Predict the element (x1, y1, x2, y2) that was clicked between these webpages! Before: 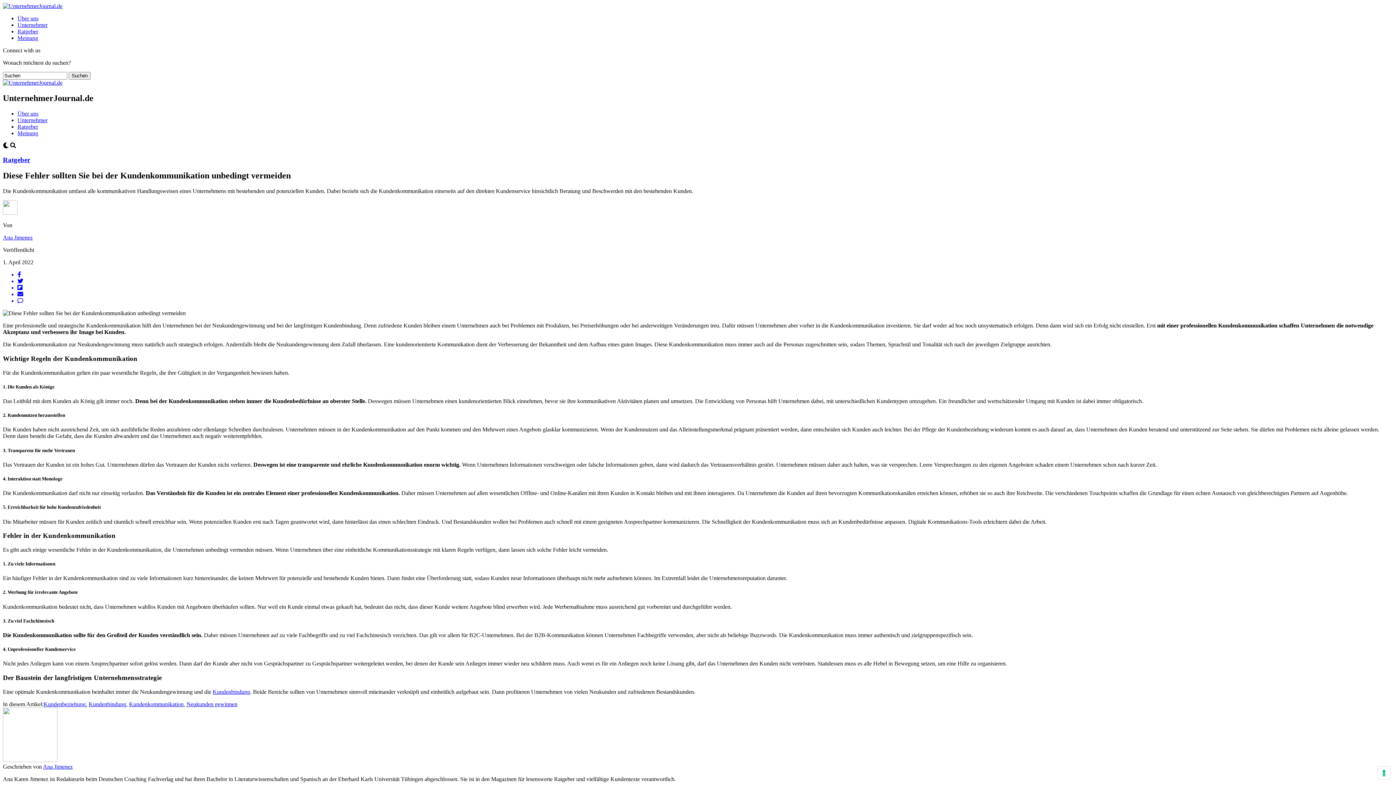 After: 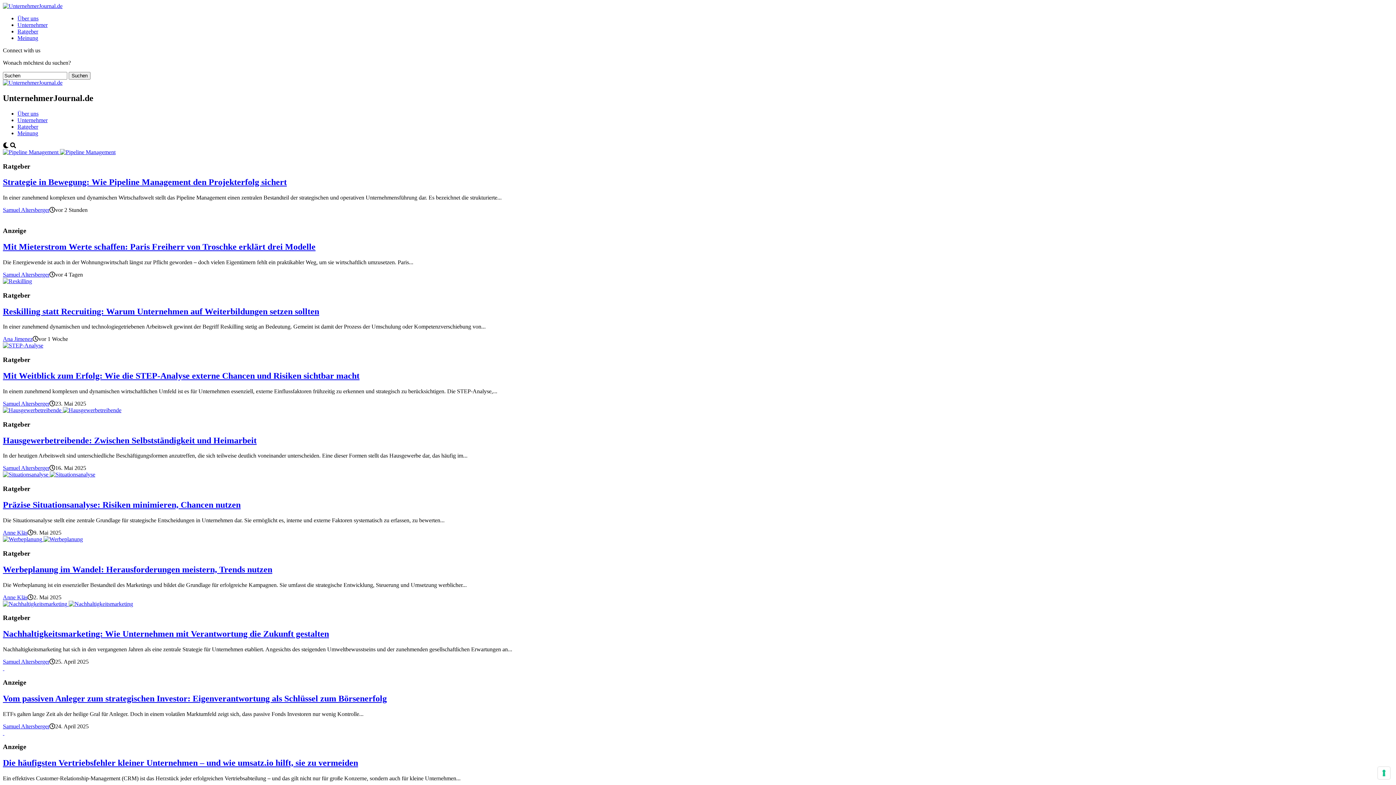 Action: bbox: (17, 123, 38, 129) label: Ratgeber